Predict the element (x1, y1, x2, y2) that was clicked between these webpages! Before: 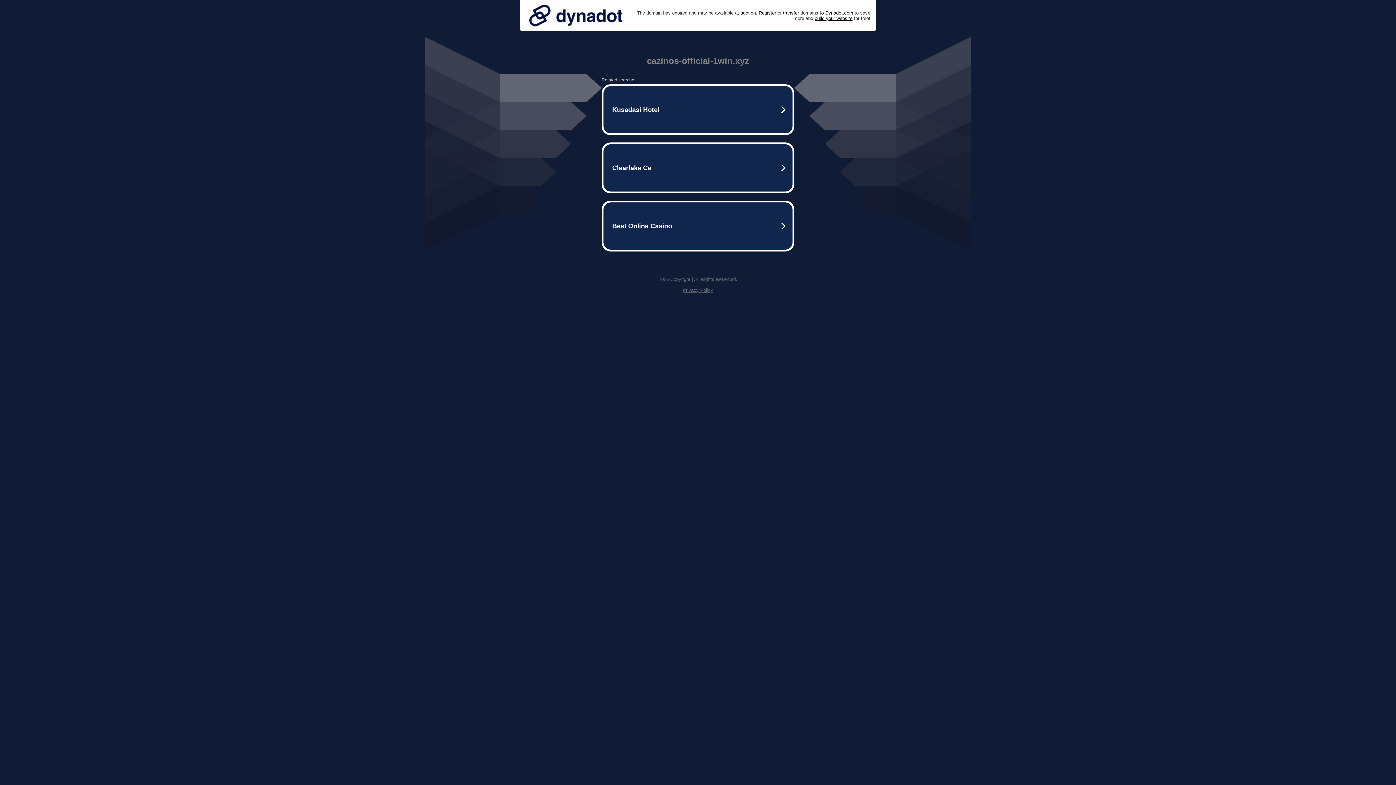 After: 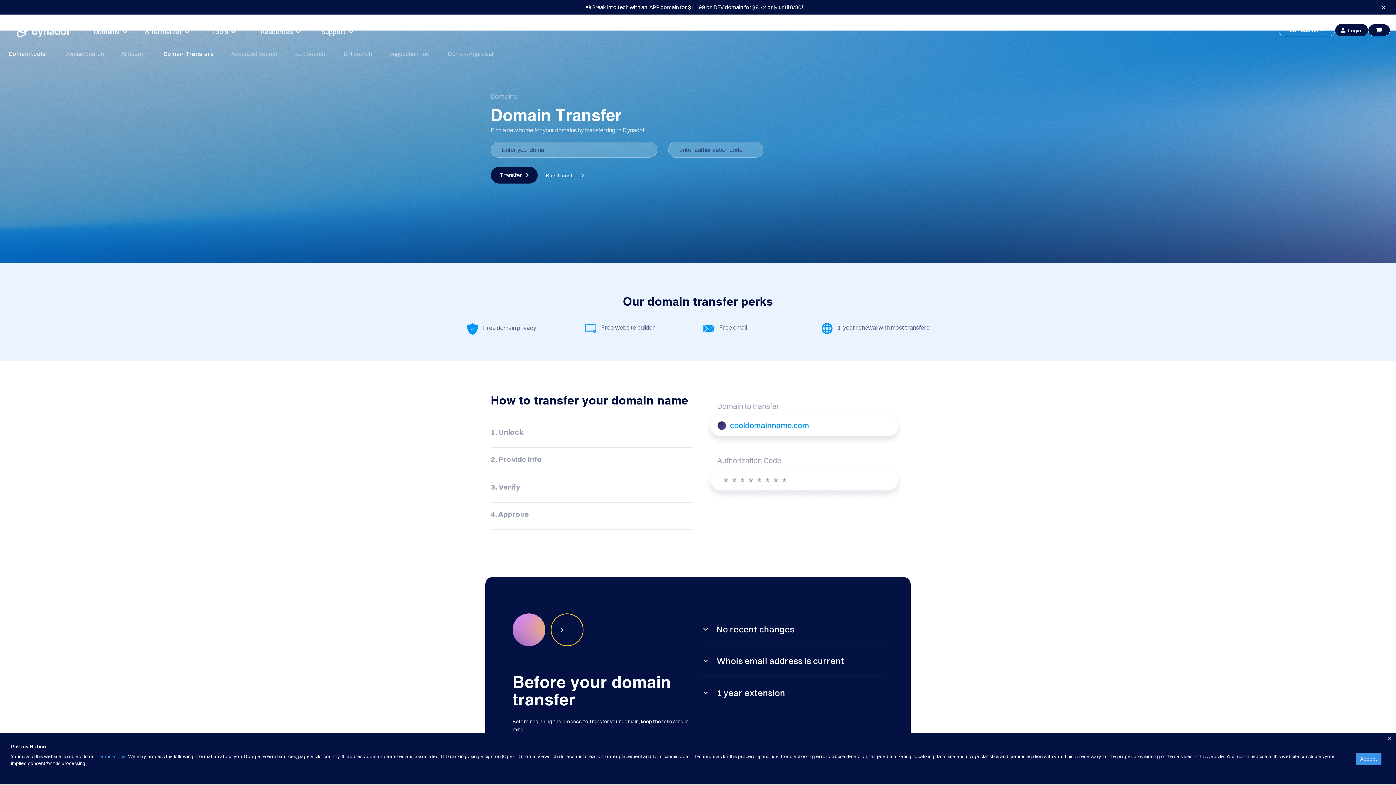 Action: bbox: (783, 10, 799, 15) label: transfer